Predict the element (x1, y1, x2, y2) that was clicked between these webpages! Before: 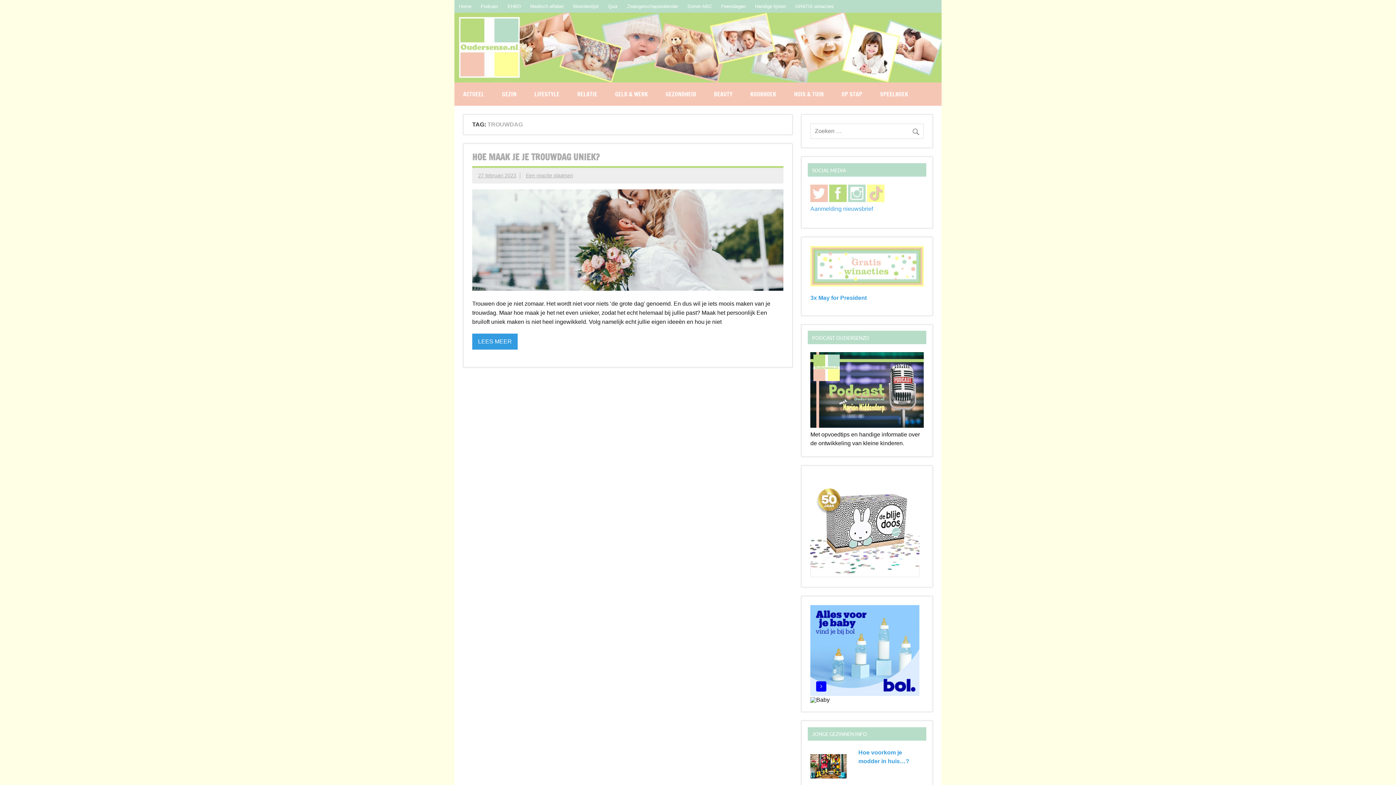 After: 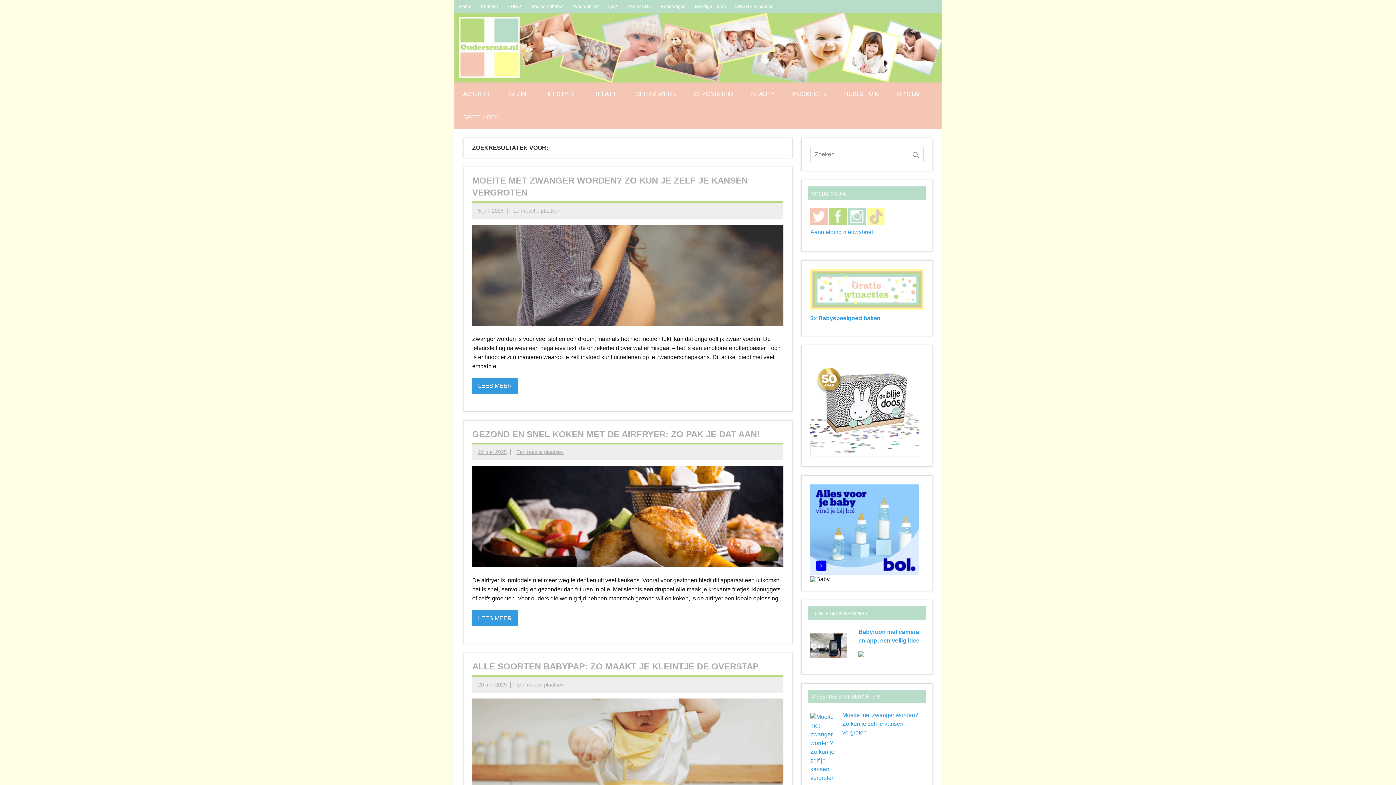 Action: bbox: (911, 123, 924, 136)